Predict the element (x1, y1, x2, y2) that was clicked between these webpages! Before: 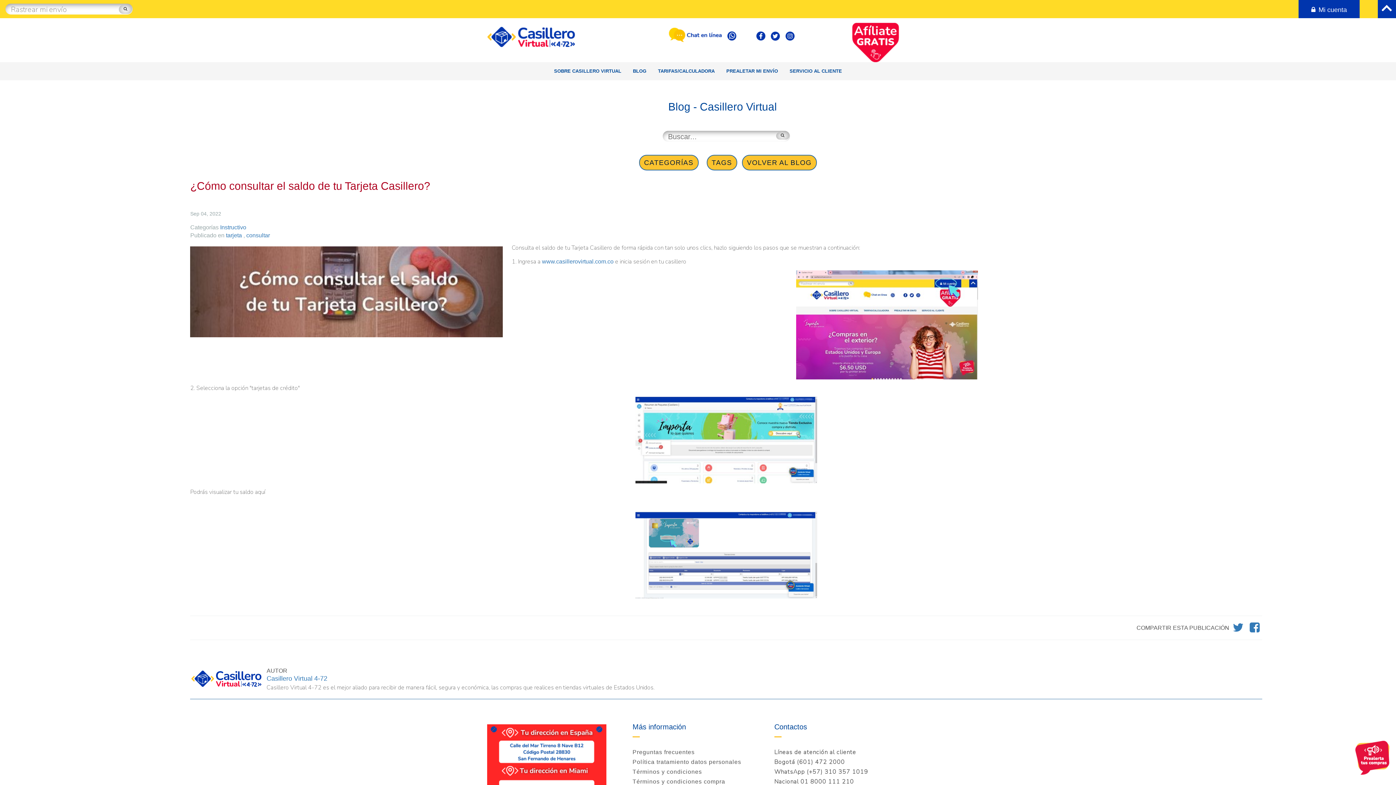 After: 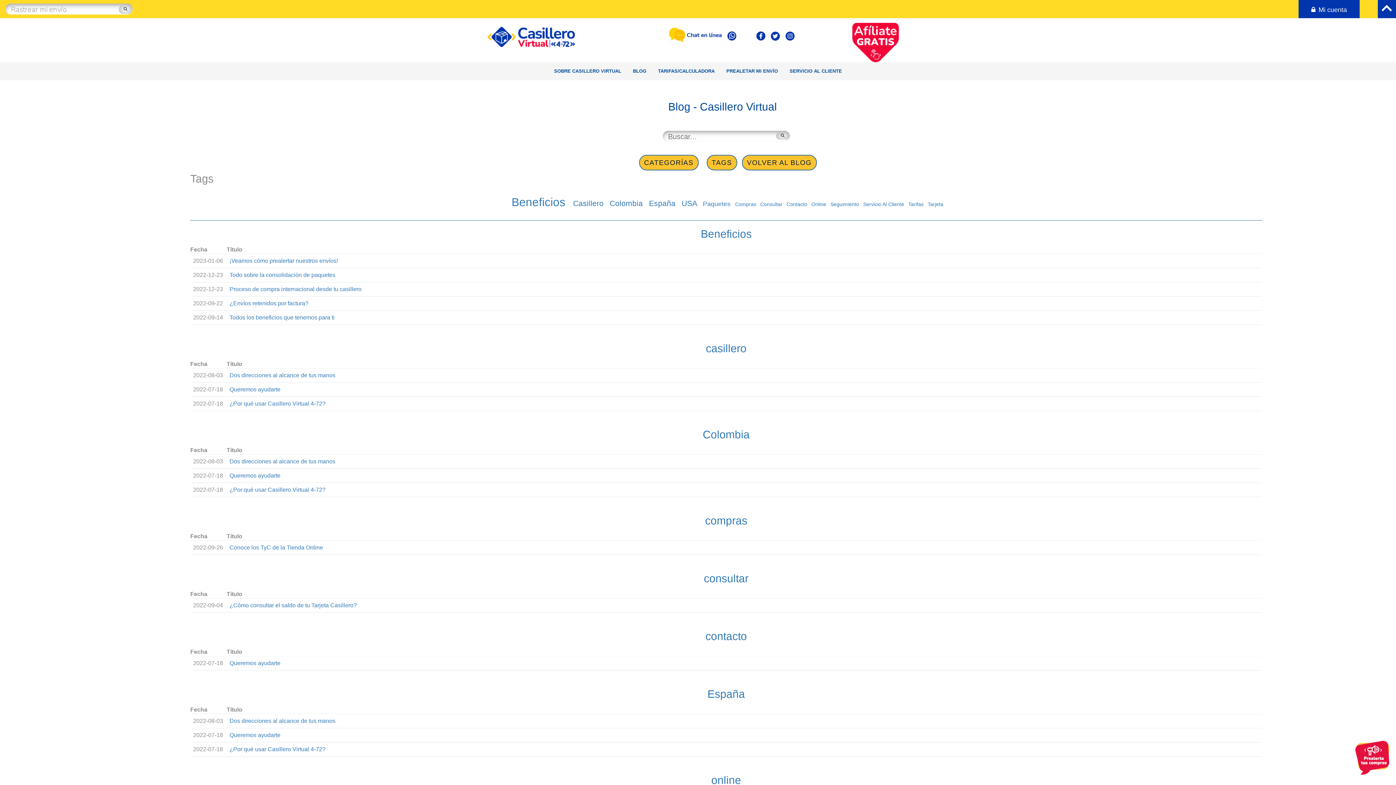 Action: bbox: (706, 154, 737, 170) label: TAGS